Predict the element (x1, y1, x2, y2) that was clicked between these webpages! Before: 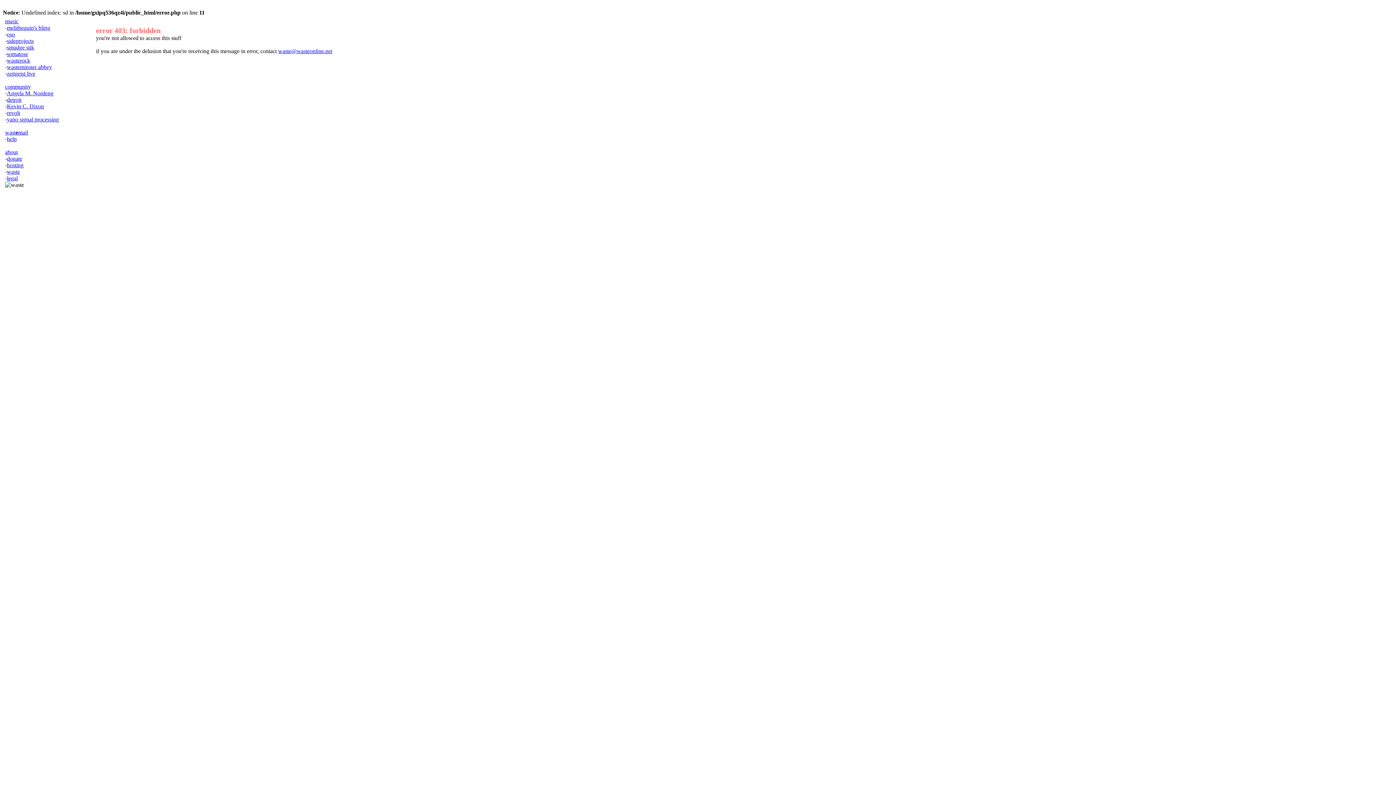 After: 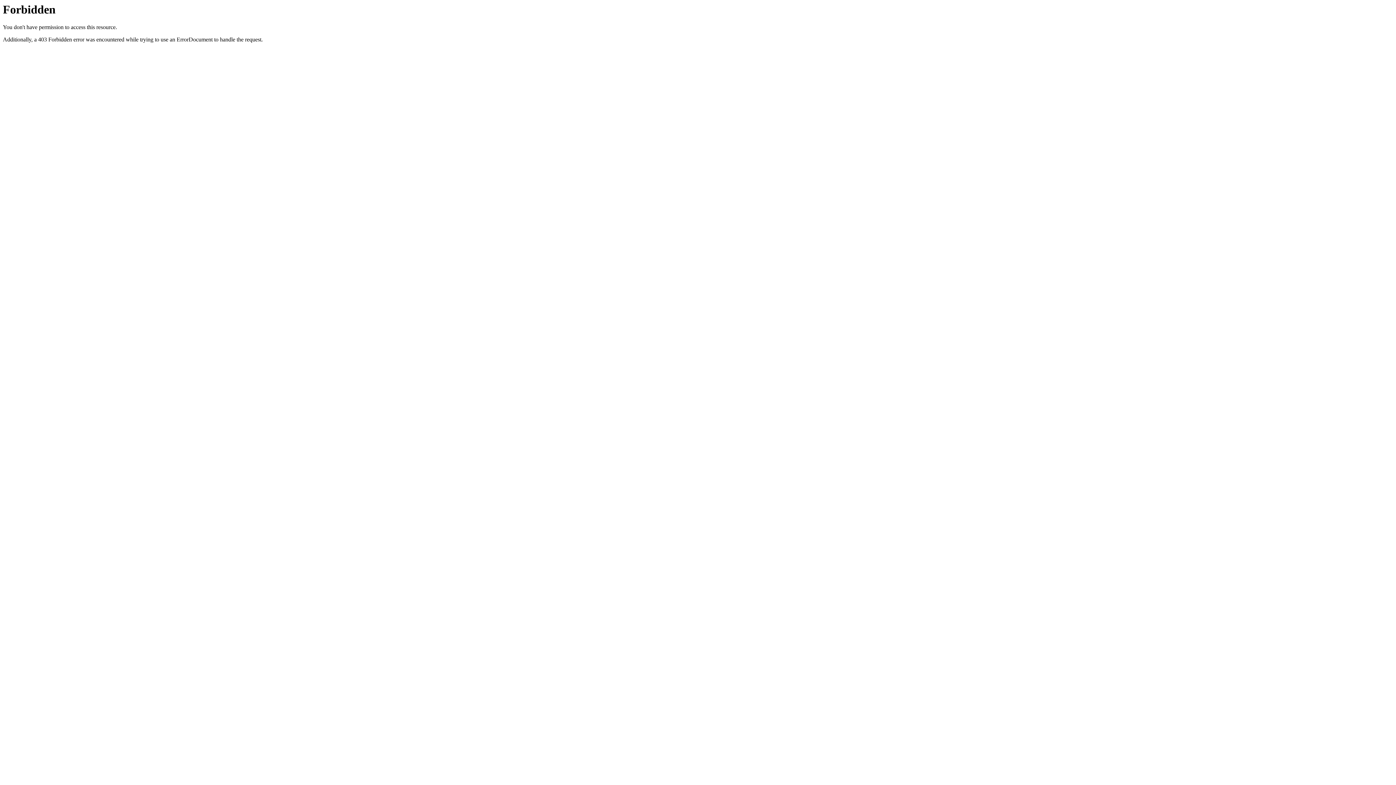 Action: bbox: (6, 96, 21, 102) label: detroit